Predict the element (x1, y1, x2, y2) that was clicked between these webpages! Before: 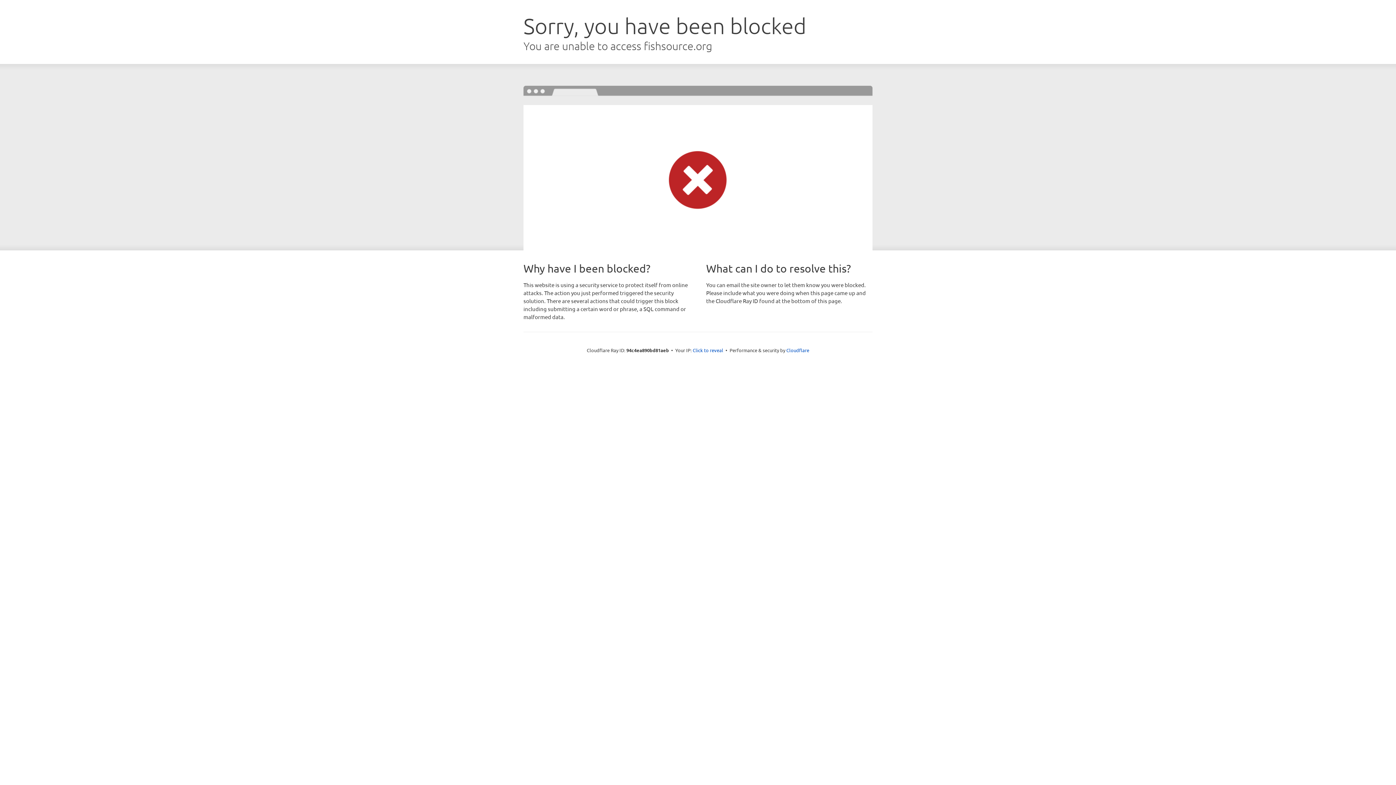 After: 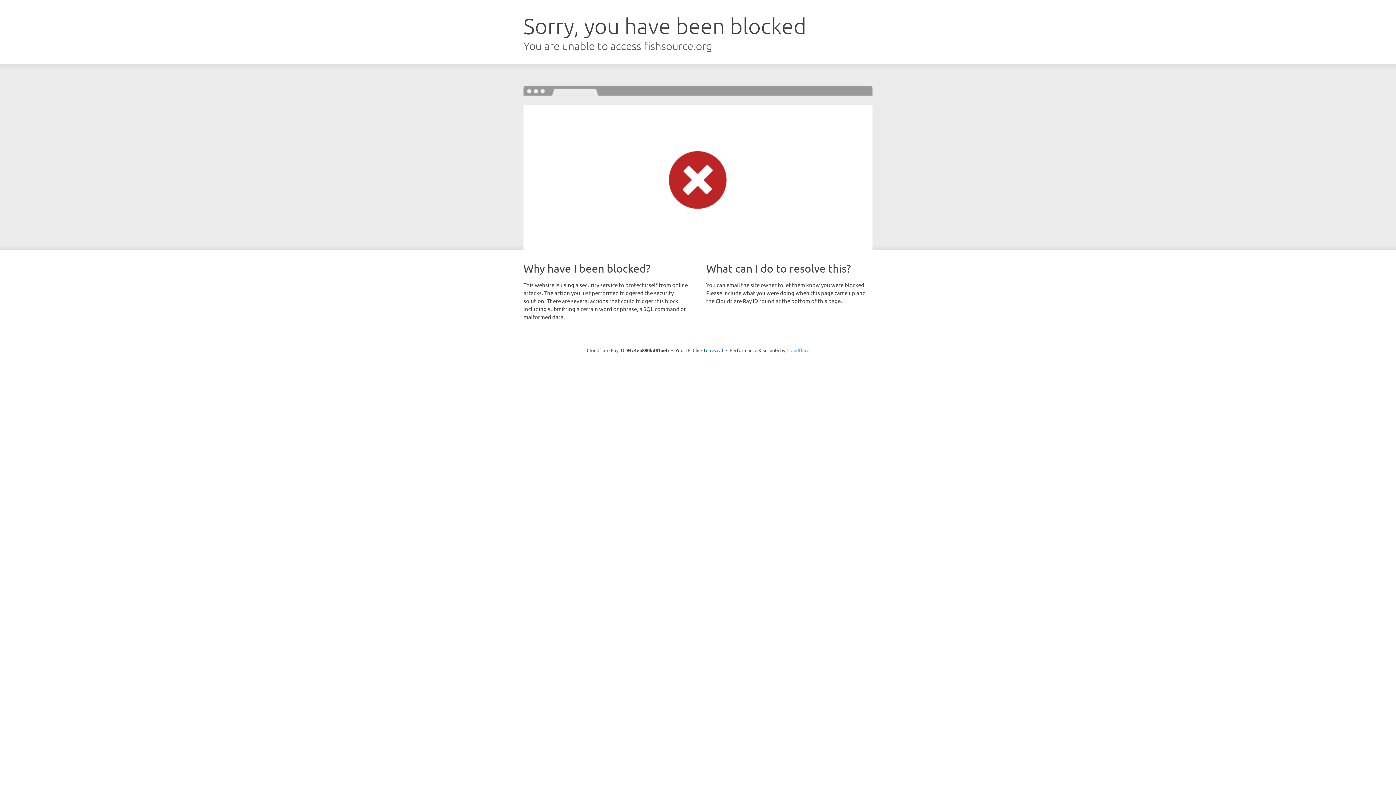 Action: bbox: (786, 347, 809, 353) label: Cloudflare